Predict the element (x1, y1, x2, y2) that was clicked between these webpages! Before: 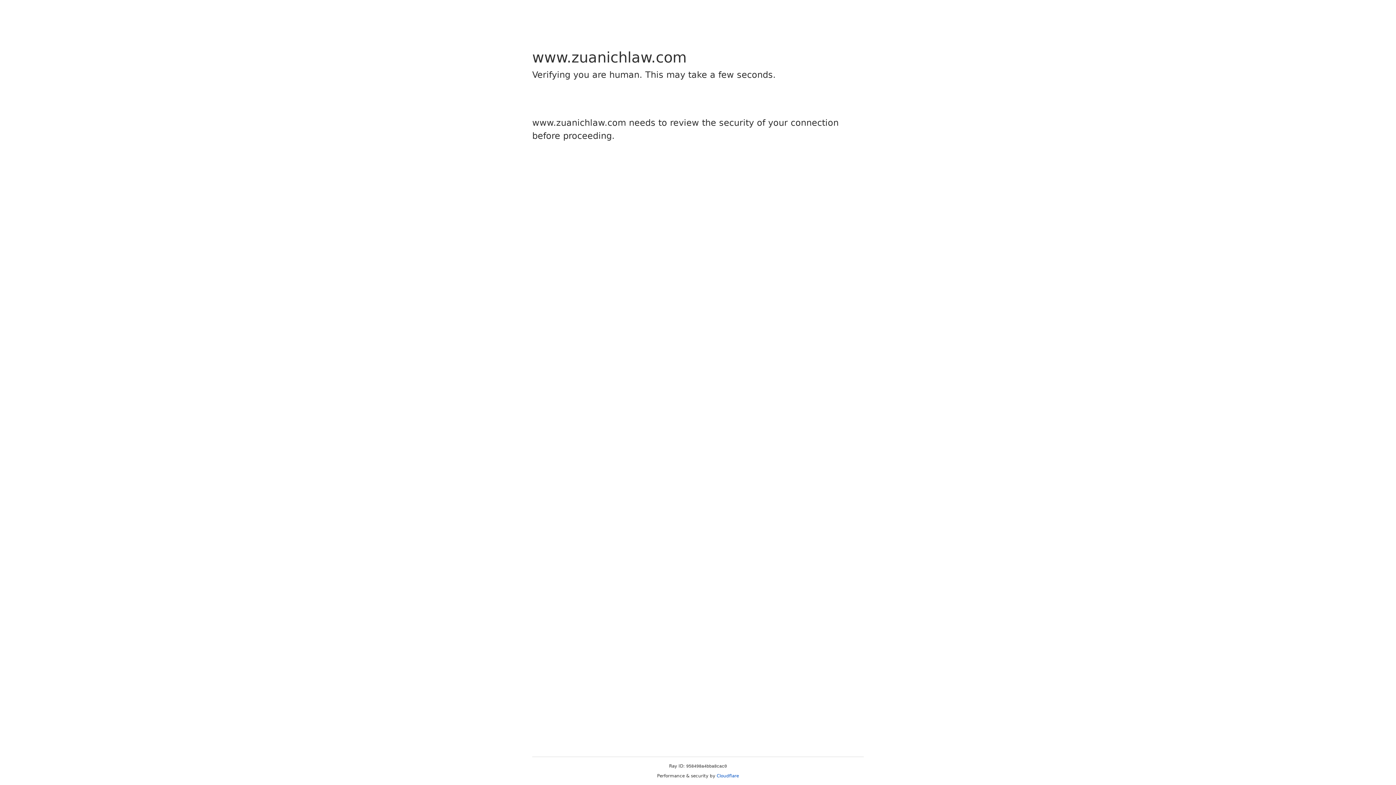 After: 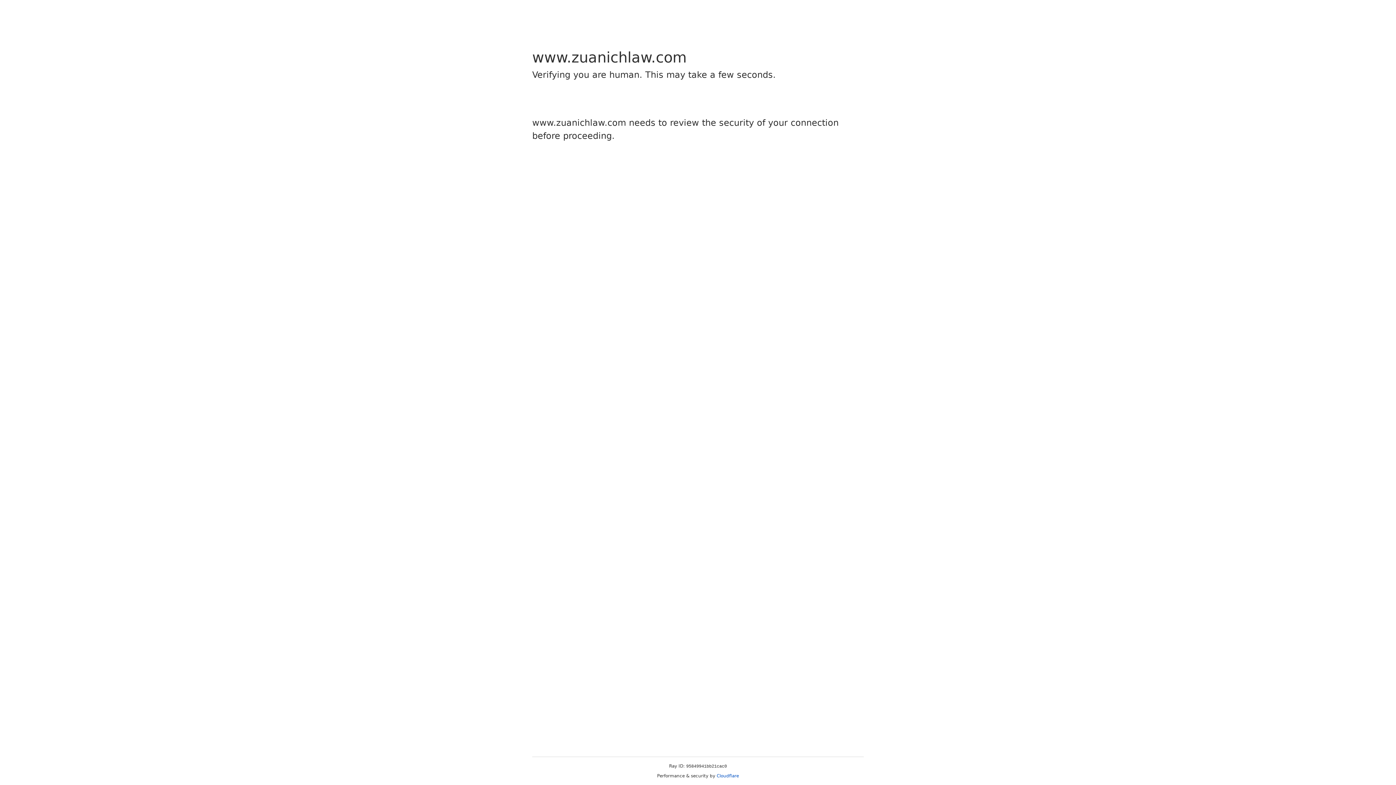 Action: label: Cloudflare bbox: (716, 773, 739, 778)